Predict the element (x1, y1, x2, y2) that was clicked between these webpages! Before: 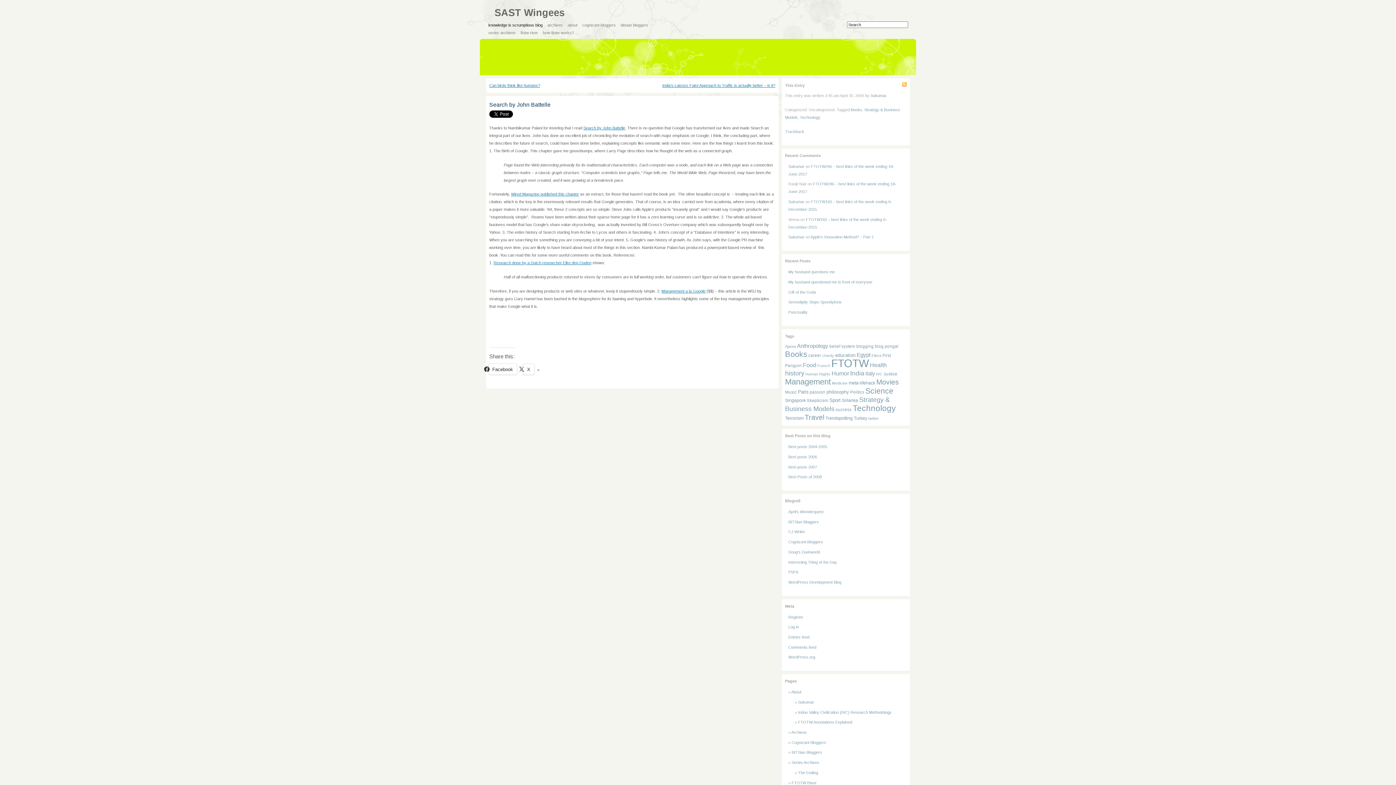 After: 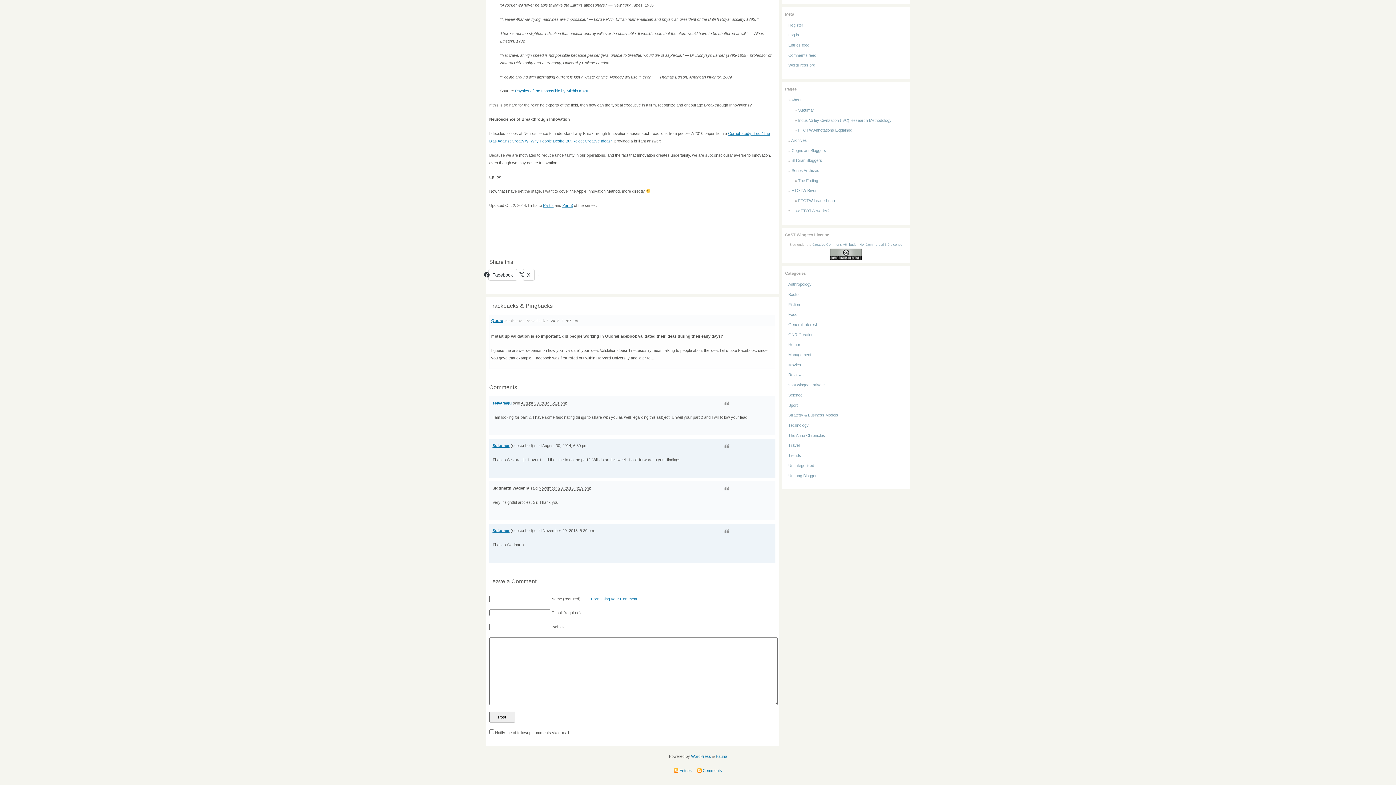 Action: bbox: (810, 235, 873, 239) label: Apple’s Innovation Method? – Part 1